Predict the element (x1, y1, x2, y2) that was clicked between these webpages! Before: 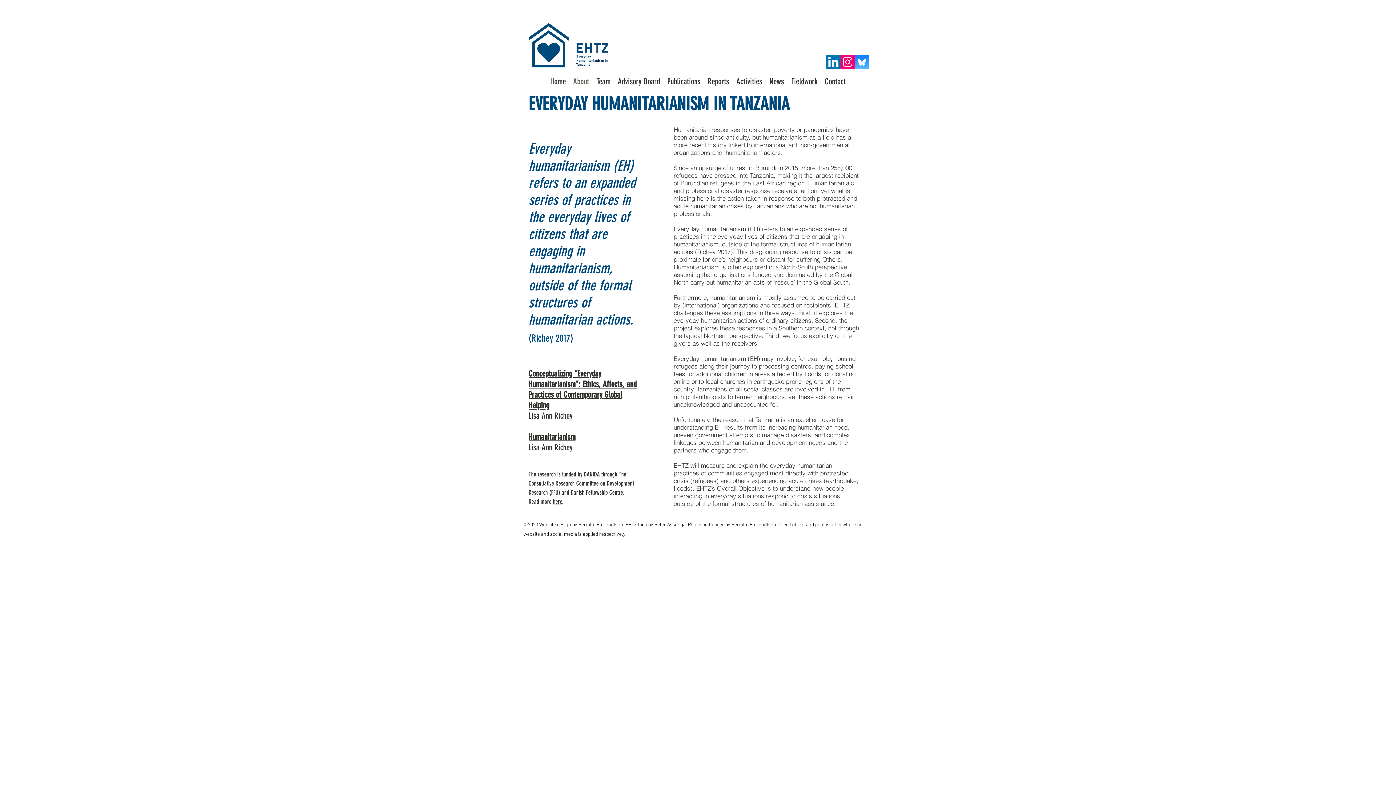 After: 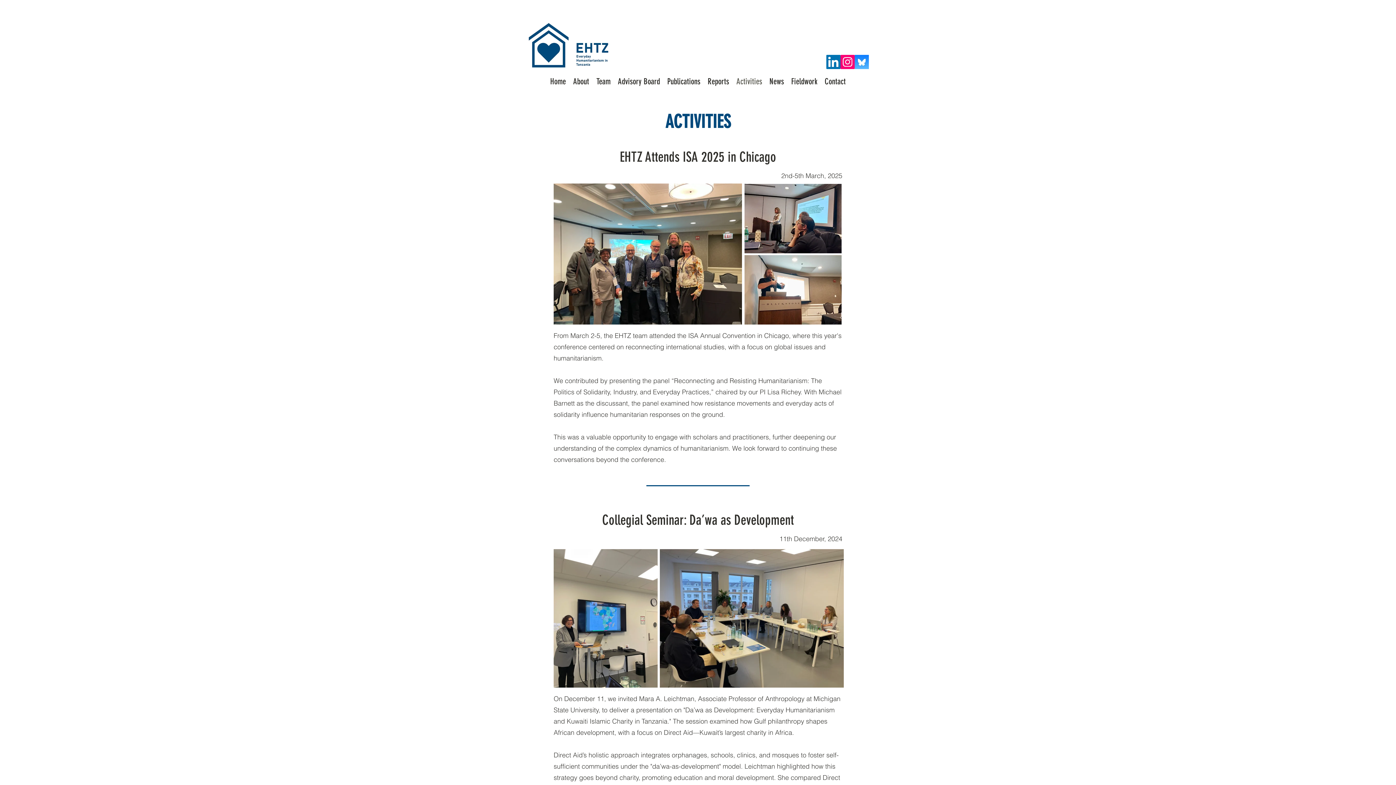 Action: label: Activities bbox: (732, 76, 766, 86)